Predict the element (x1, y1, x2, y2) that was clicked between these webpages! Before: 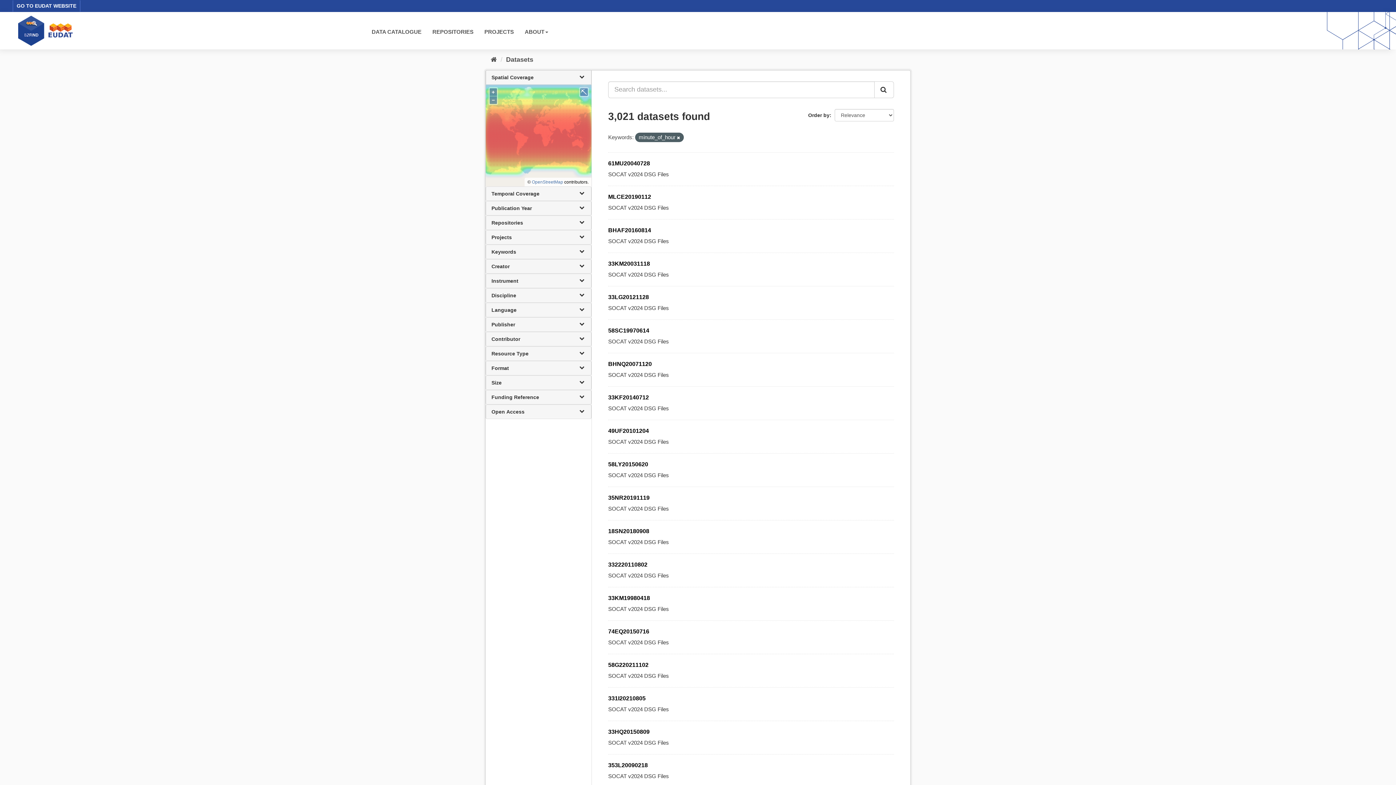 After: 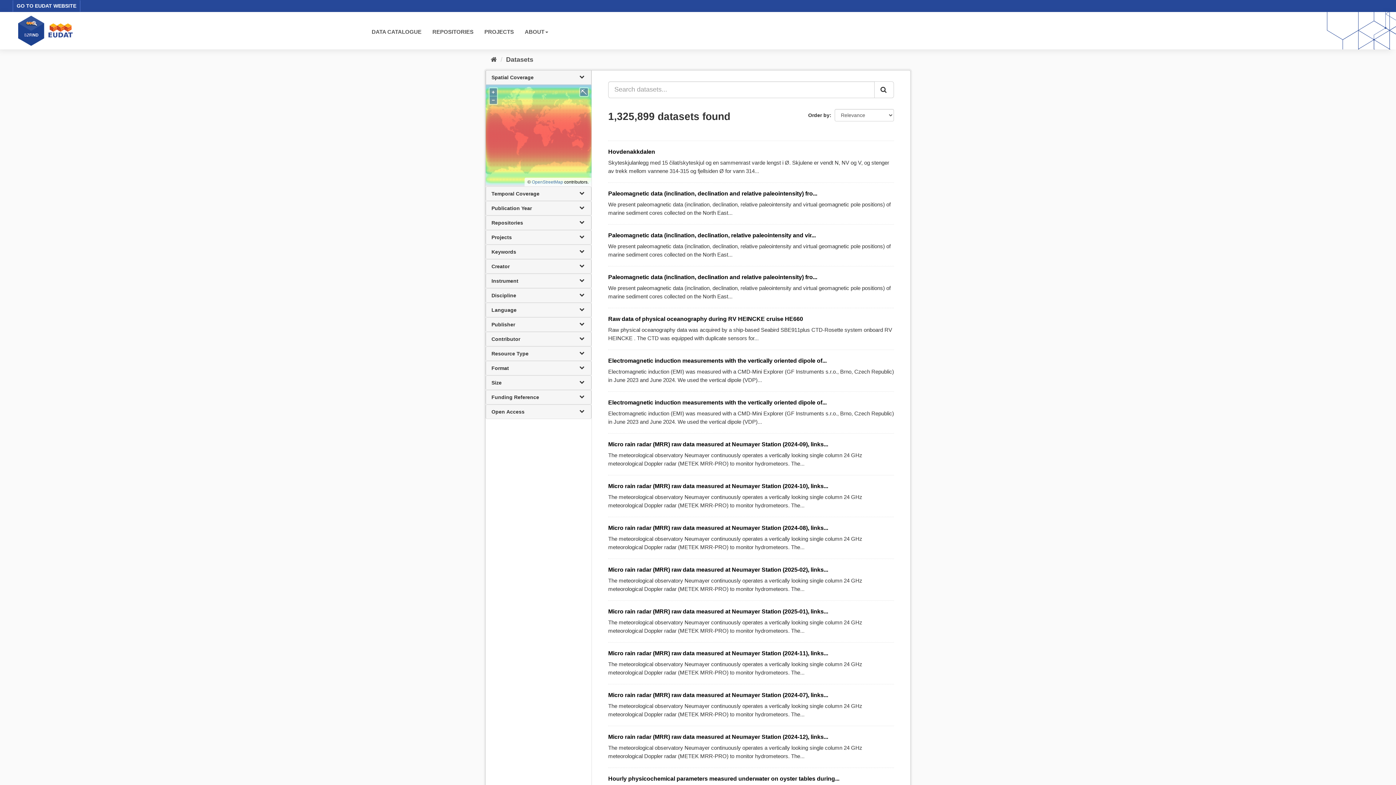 Action: label: Datasets bbox: (506, 55, 533, 63)